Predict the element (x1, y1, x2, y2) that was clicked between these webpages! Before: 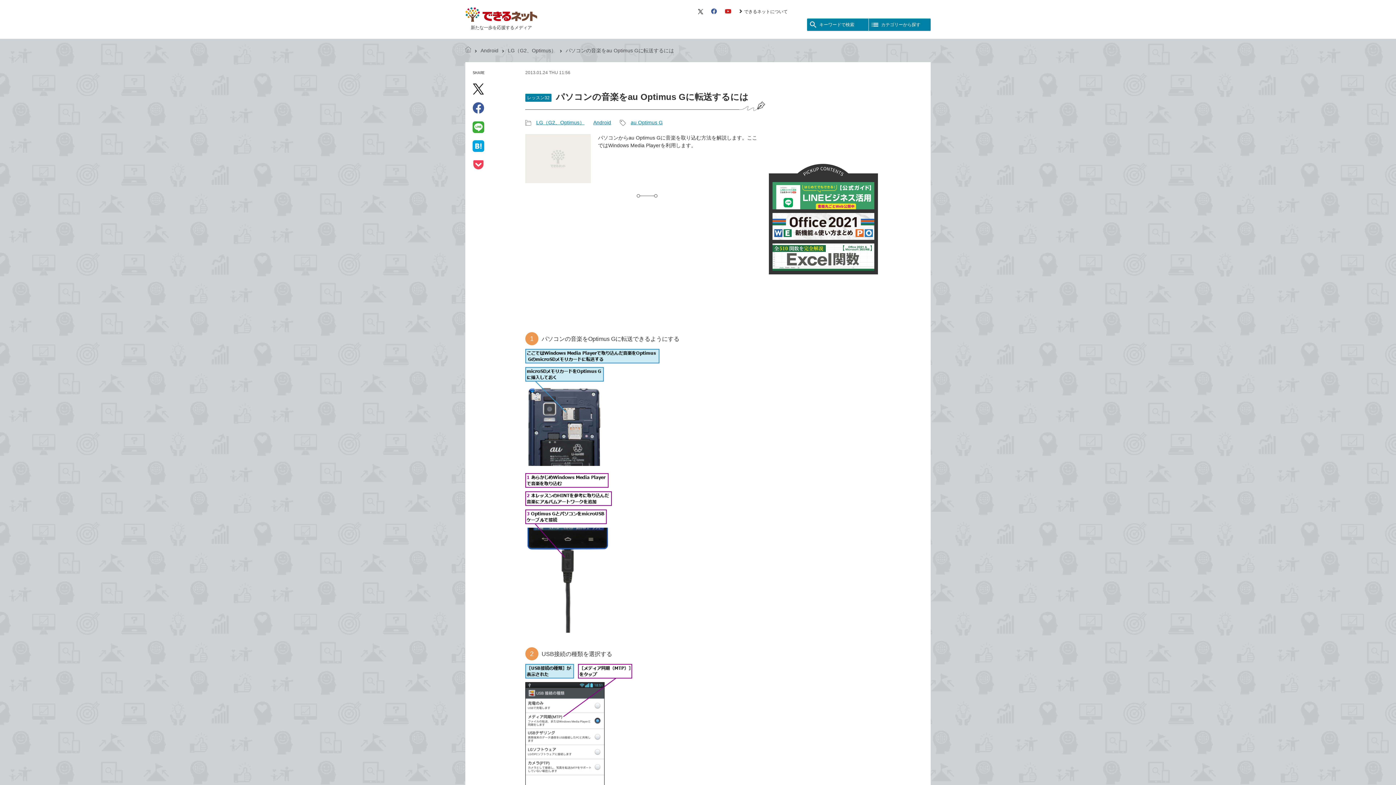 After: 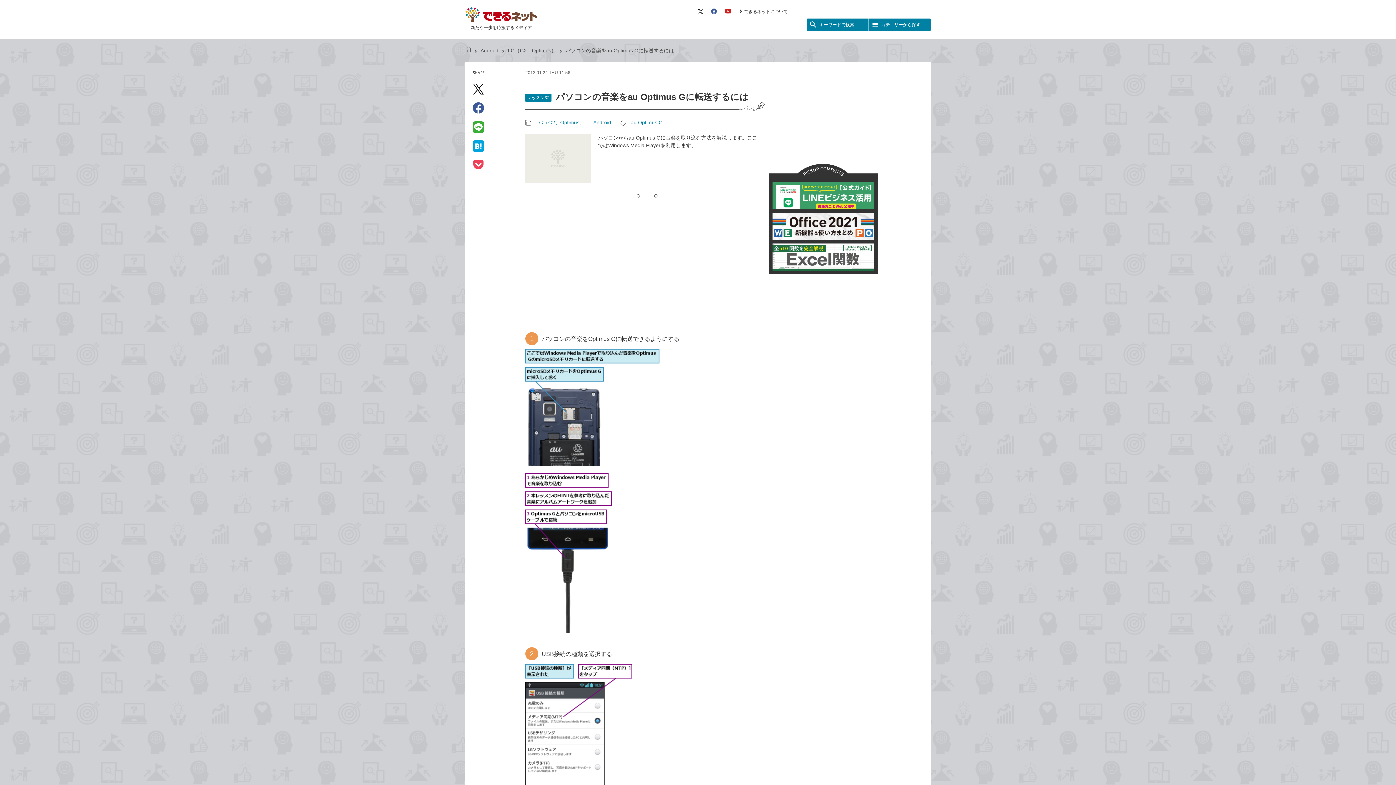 Action: label: YouTube bbox: (724, 9, 731, 13)